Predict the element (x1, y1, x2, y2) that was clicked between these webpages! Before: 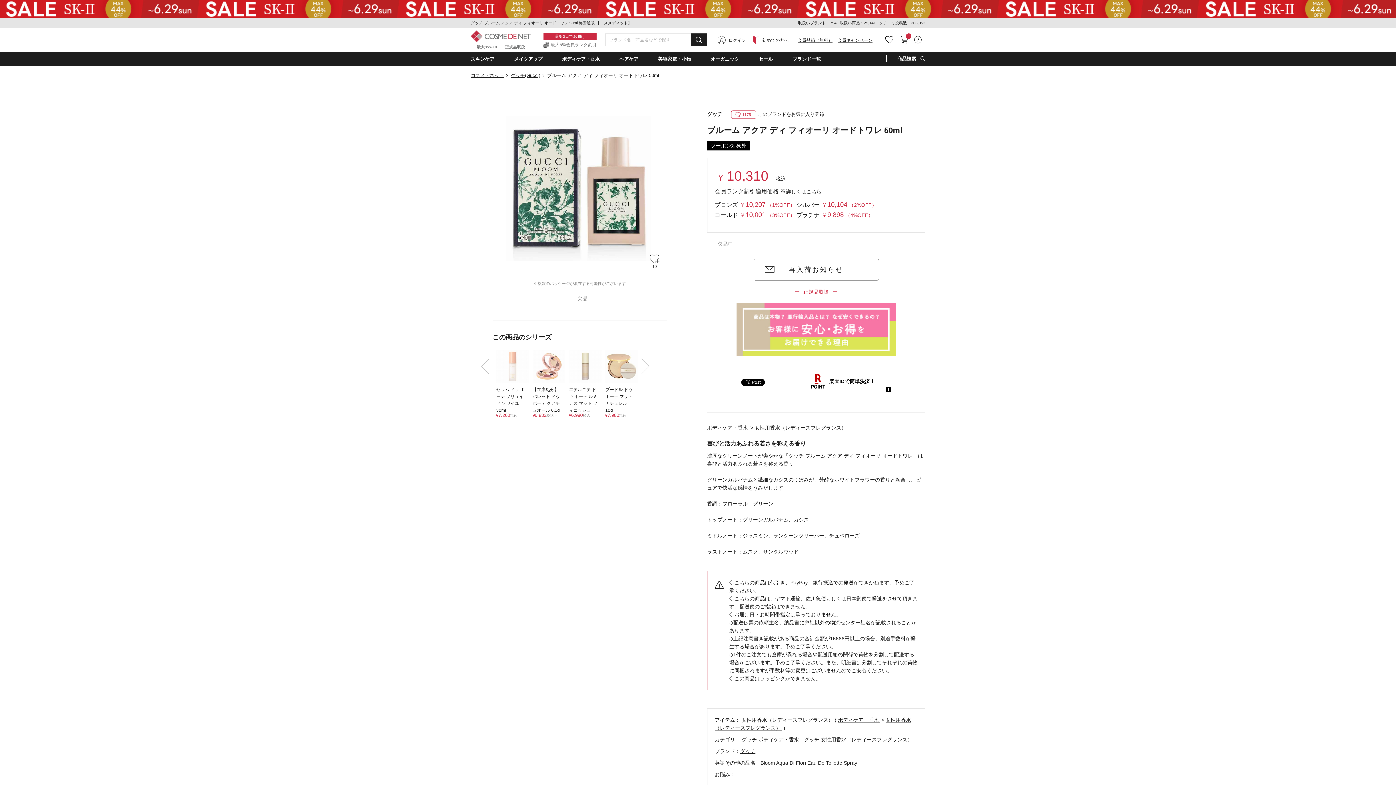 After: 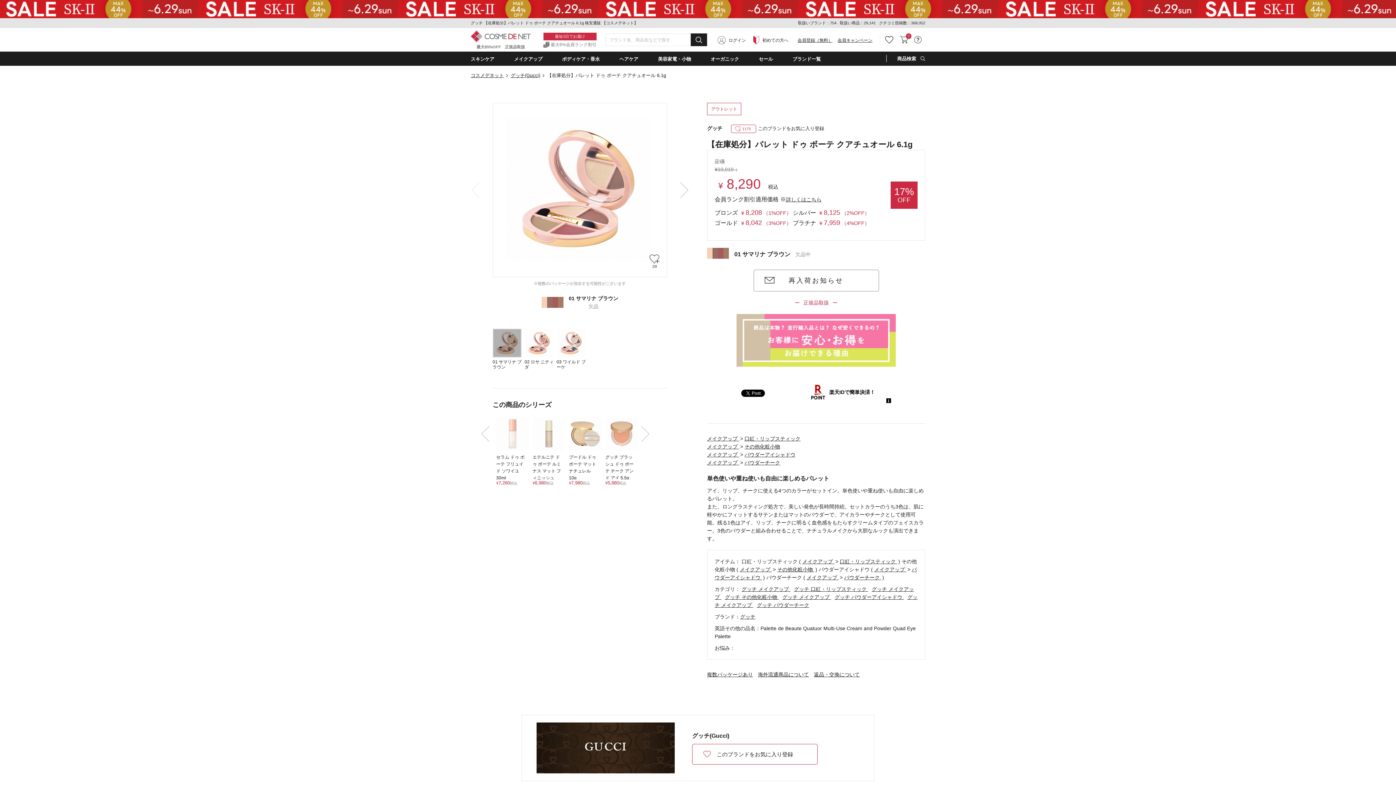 Action: bbox: (532, 350, 561, 419) label: 【在庫処分】パレット ドゥ ボーテ クアチュオール 6.1g

¥6,833税込～